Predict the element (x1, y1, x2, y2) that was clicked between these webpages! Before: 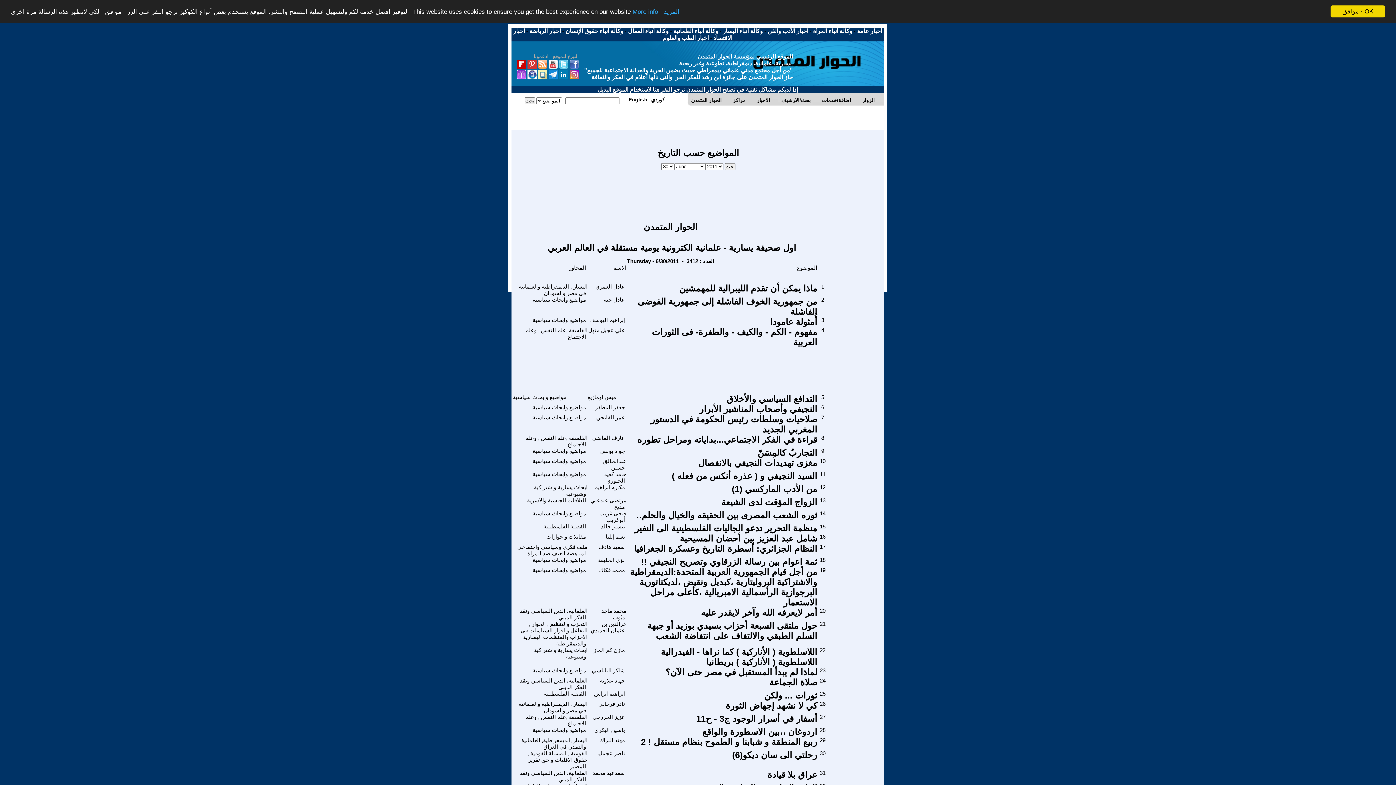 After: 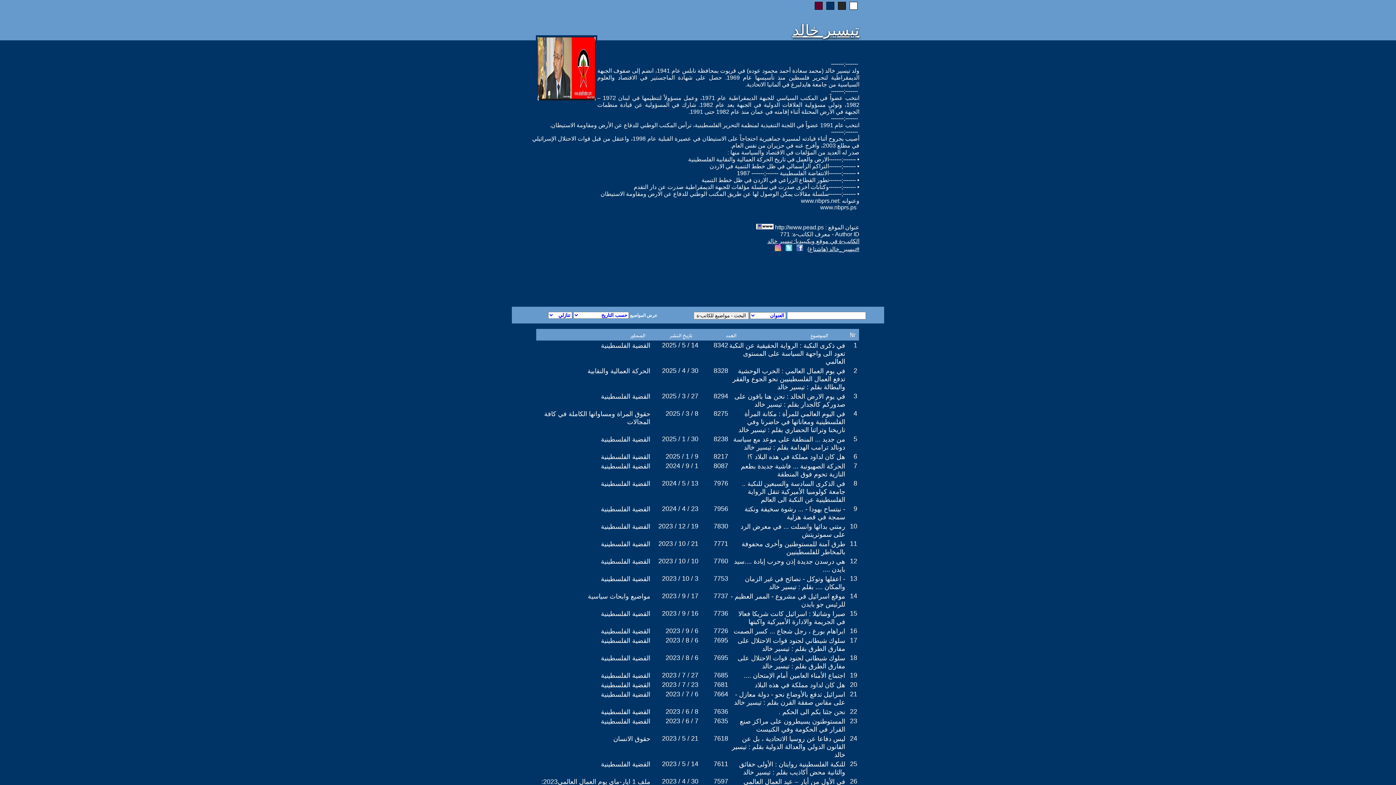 Action: bbox: (601, 523, 625, 529) label: تيسير خالد